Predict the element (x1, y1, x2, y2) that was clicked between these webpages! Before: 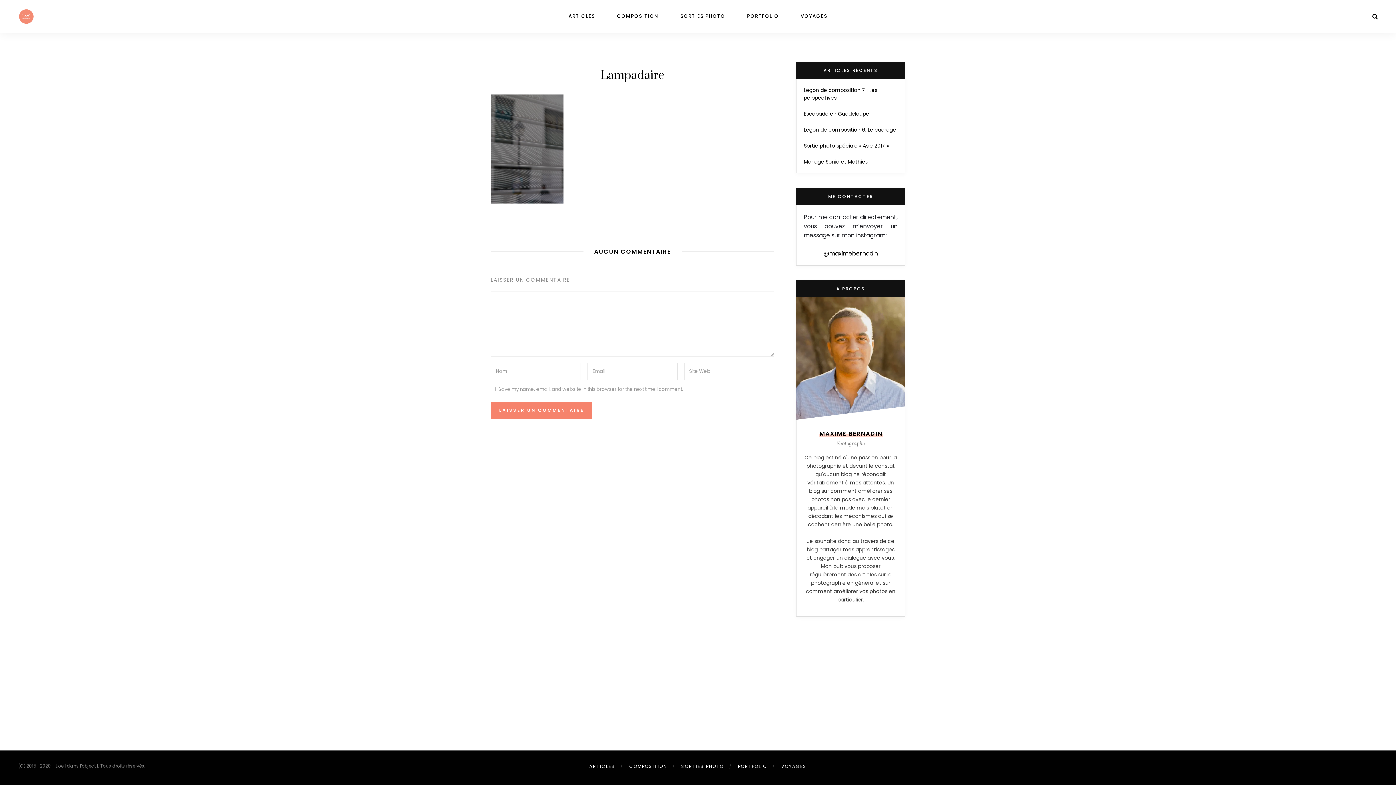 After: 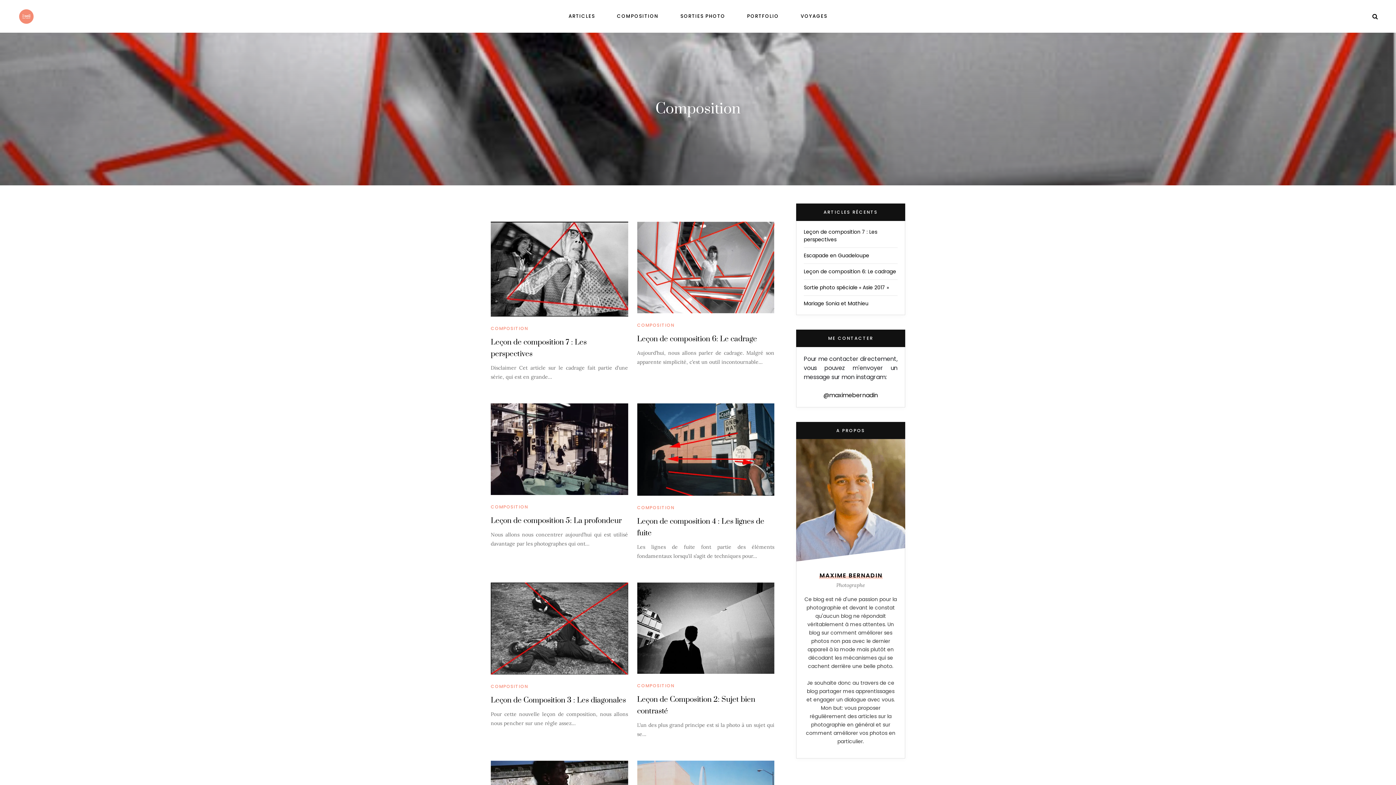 Action: label: COMPOSITION bbox: (617, 0, 658, 32)